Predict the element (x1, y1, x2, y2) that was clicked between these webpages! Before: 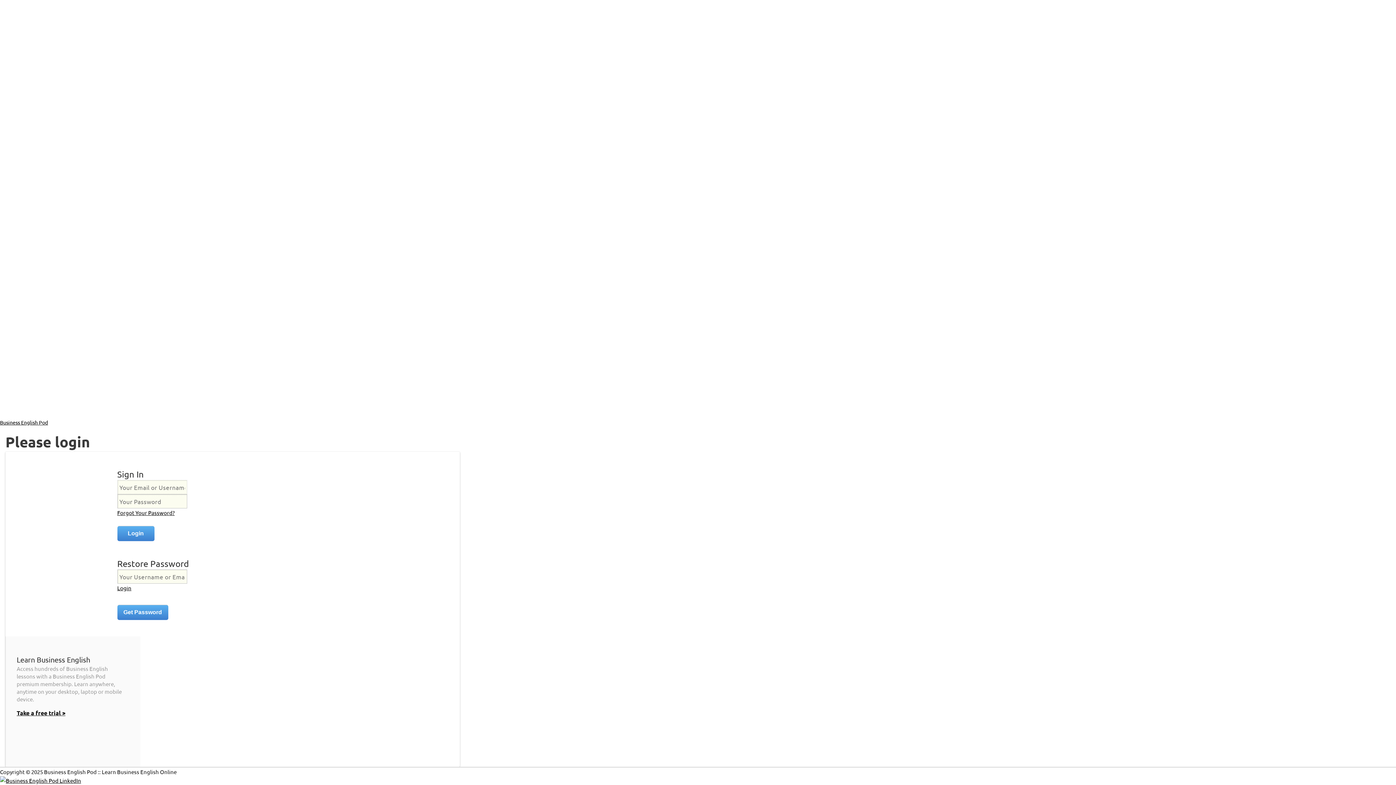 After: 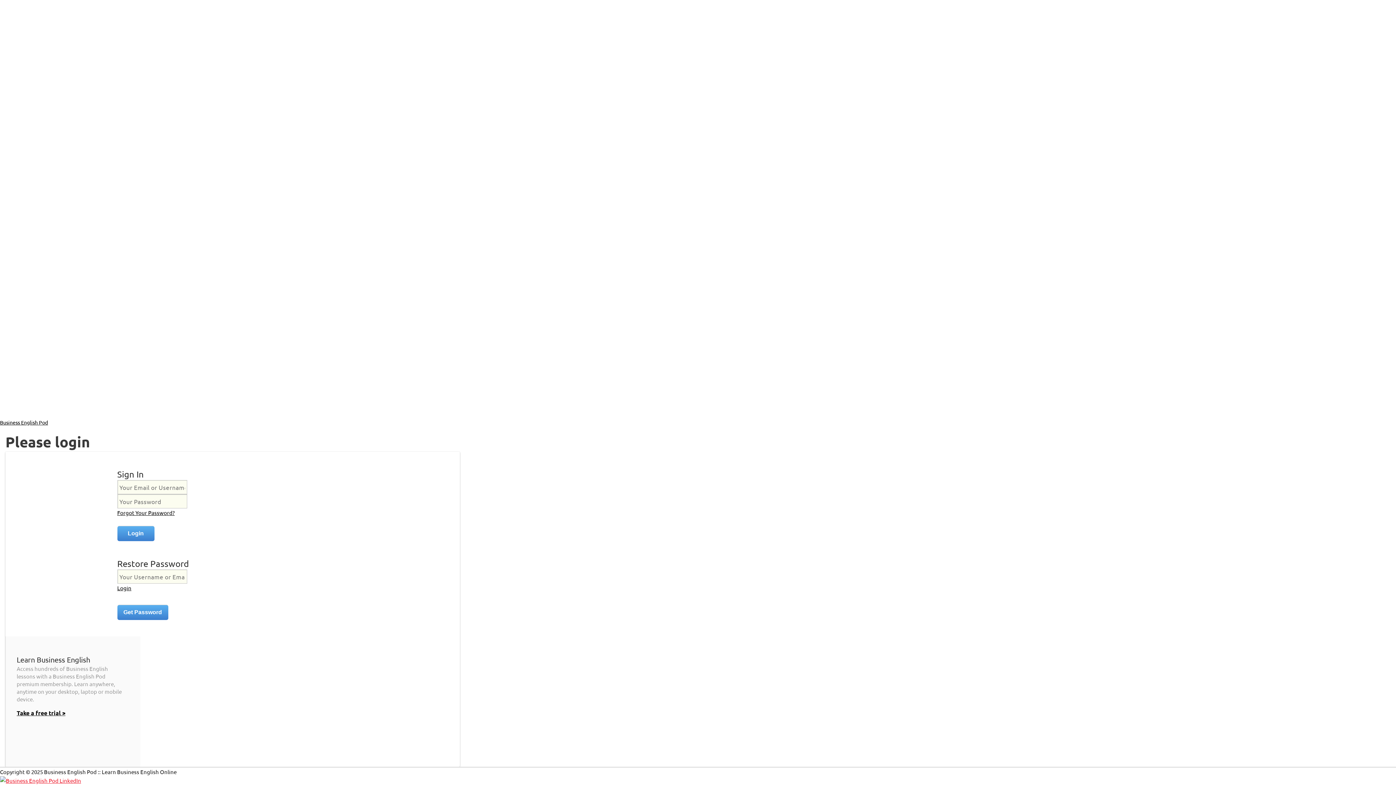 Action: bbox: (0, 777, 81, 784)